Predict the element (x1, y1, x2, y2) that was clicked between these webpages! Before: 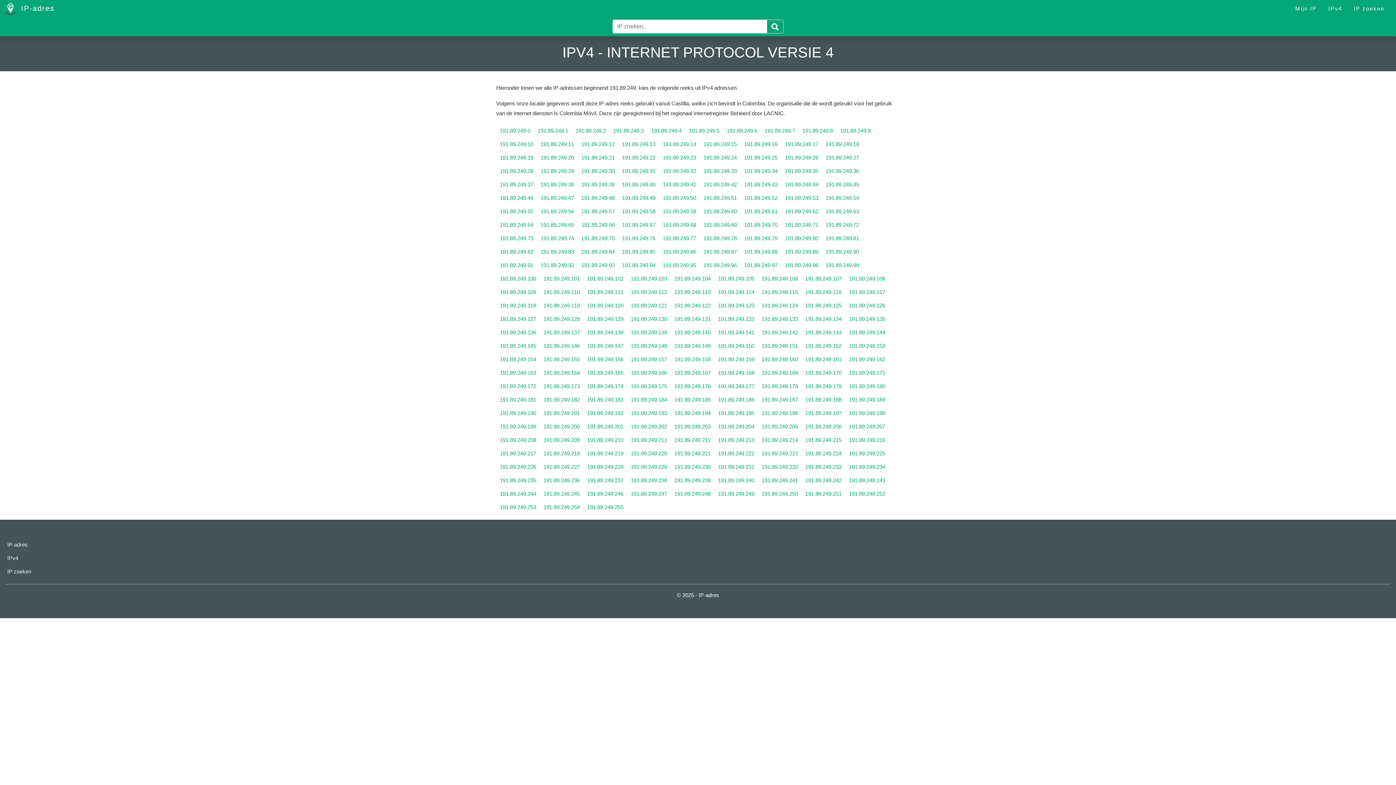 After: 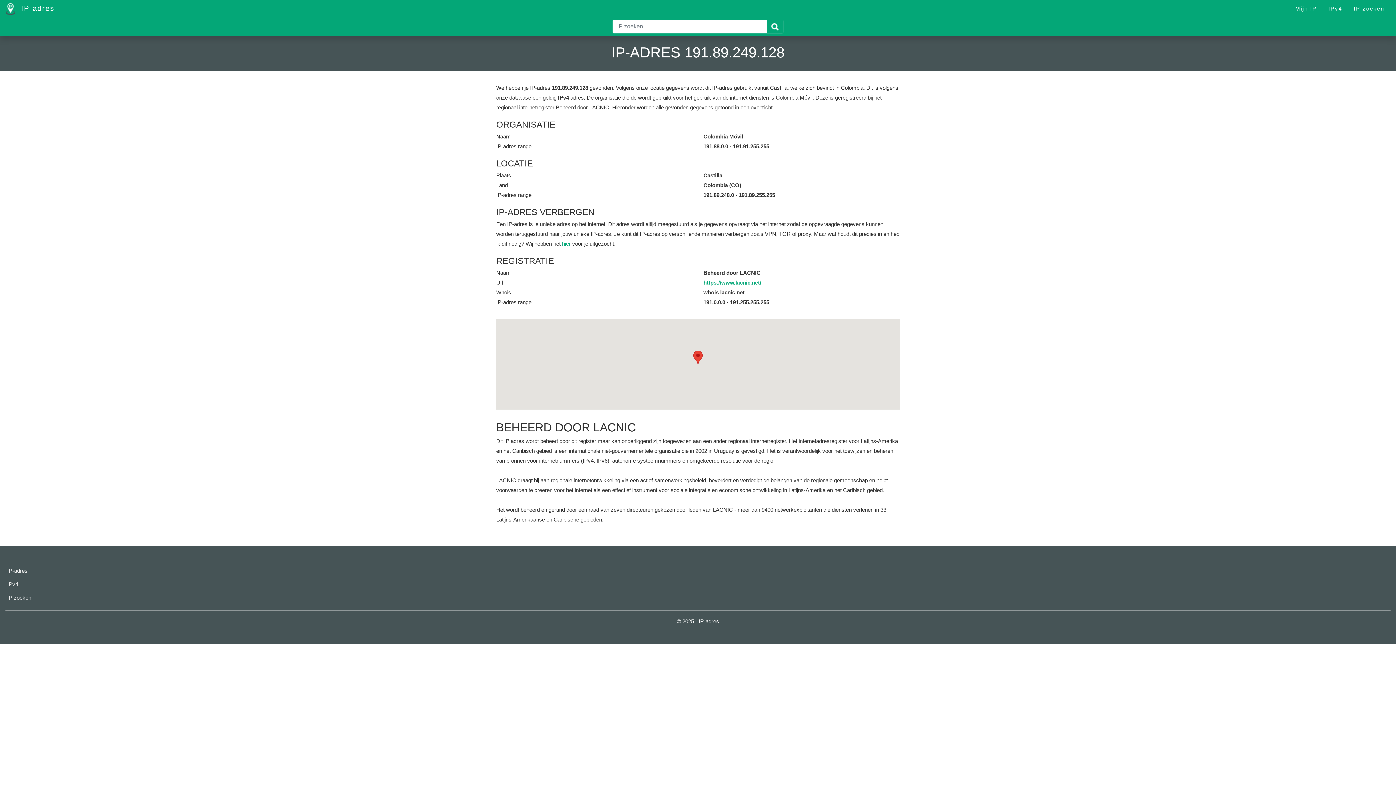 Action: label: 191.89.249.128 bbox: (543, 314, 580, 324)